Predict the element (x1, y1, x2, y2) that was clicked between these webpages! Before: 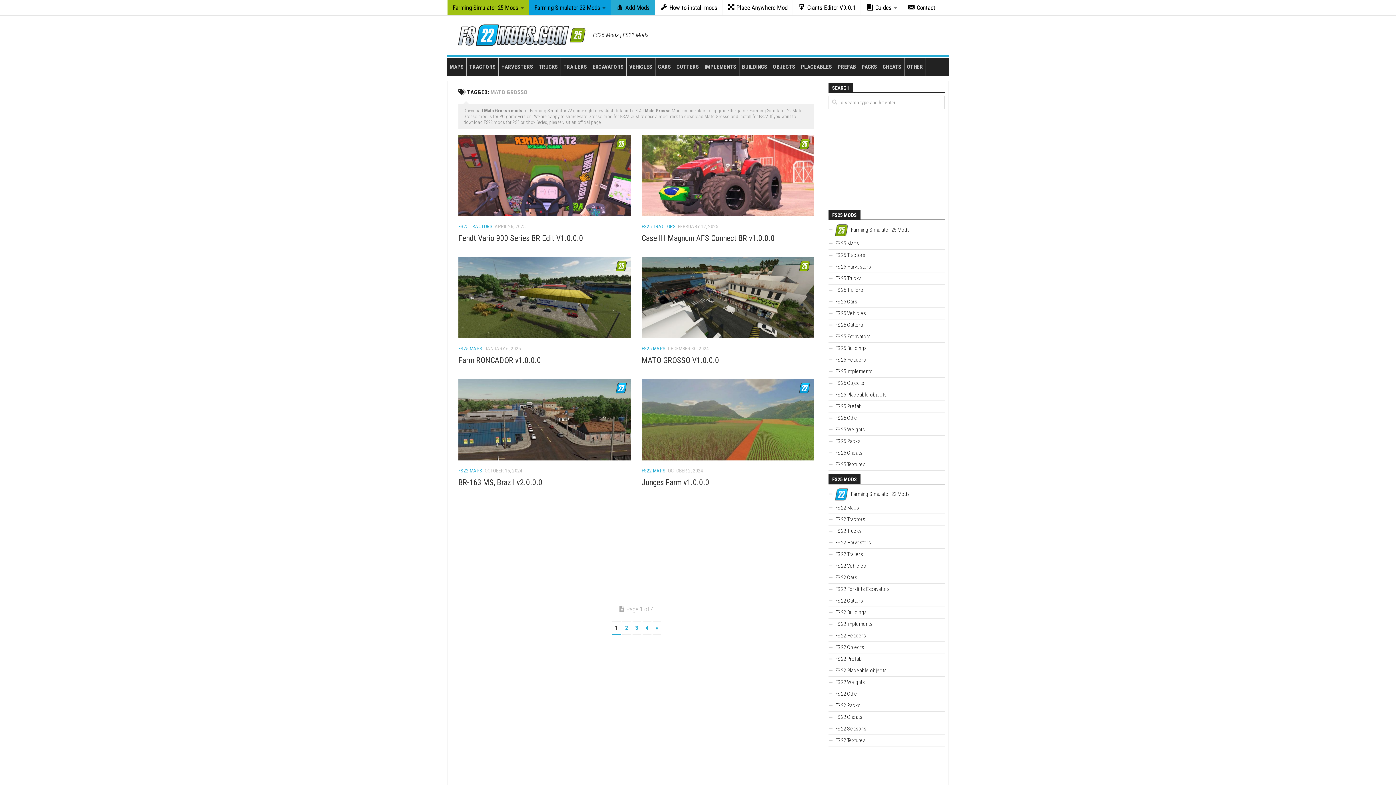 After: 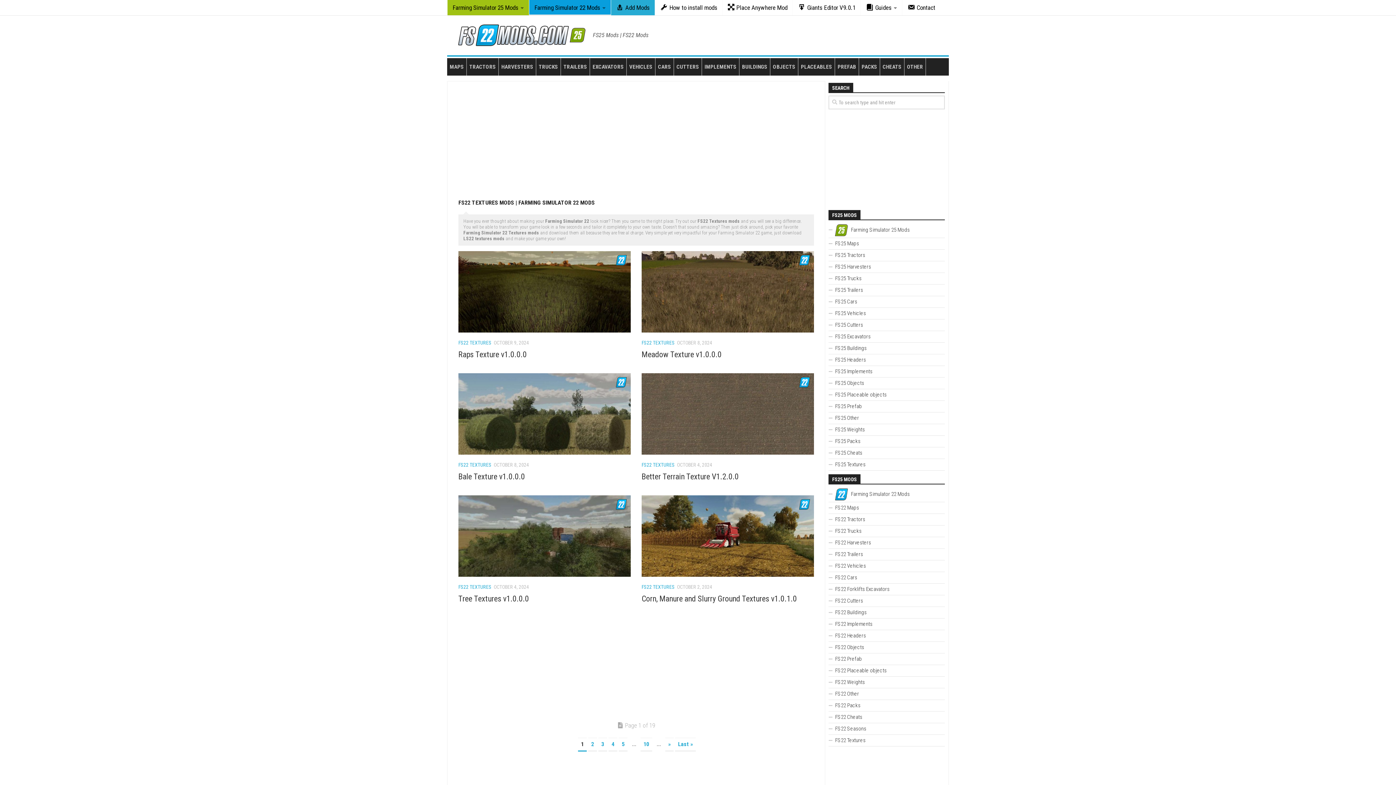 Action: label: FS22 Textures bbox: (828, 735, 945, 746)